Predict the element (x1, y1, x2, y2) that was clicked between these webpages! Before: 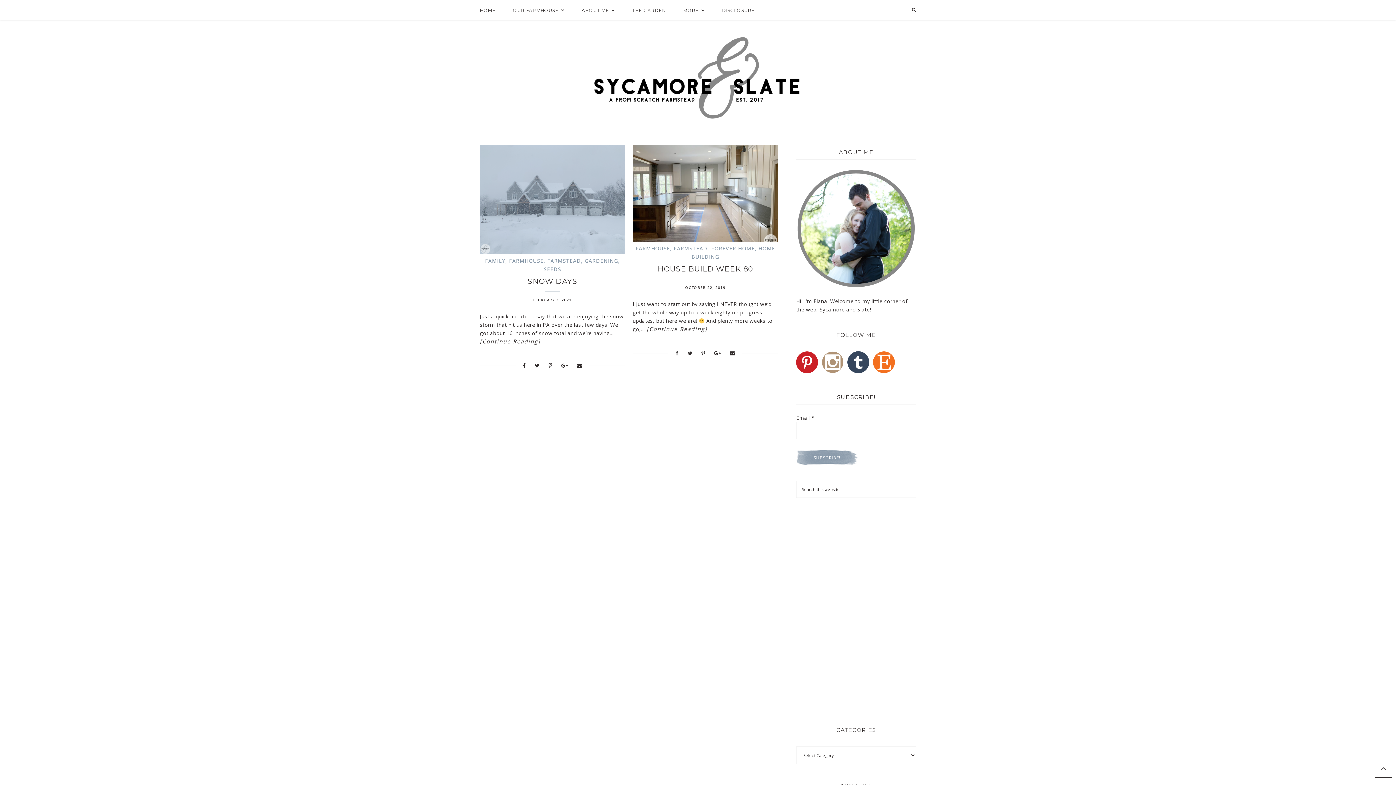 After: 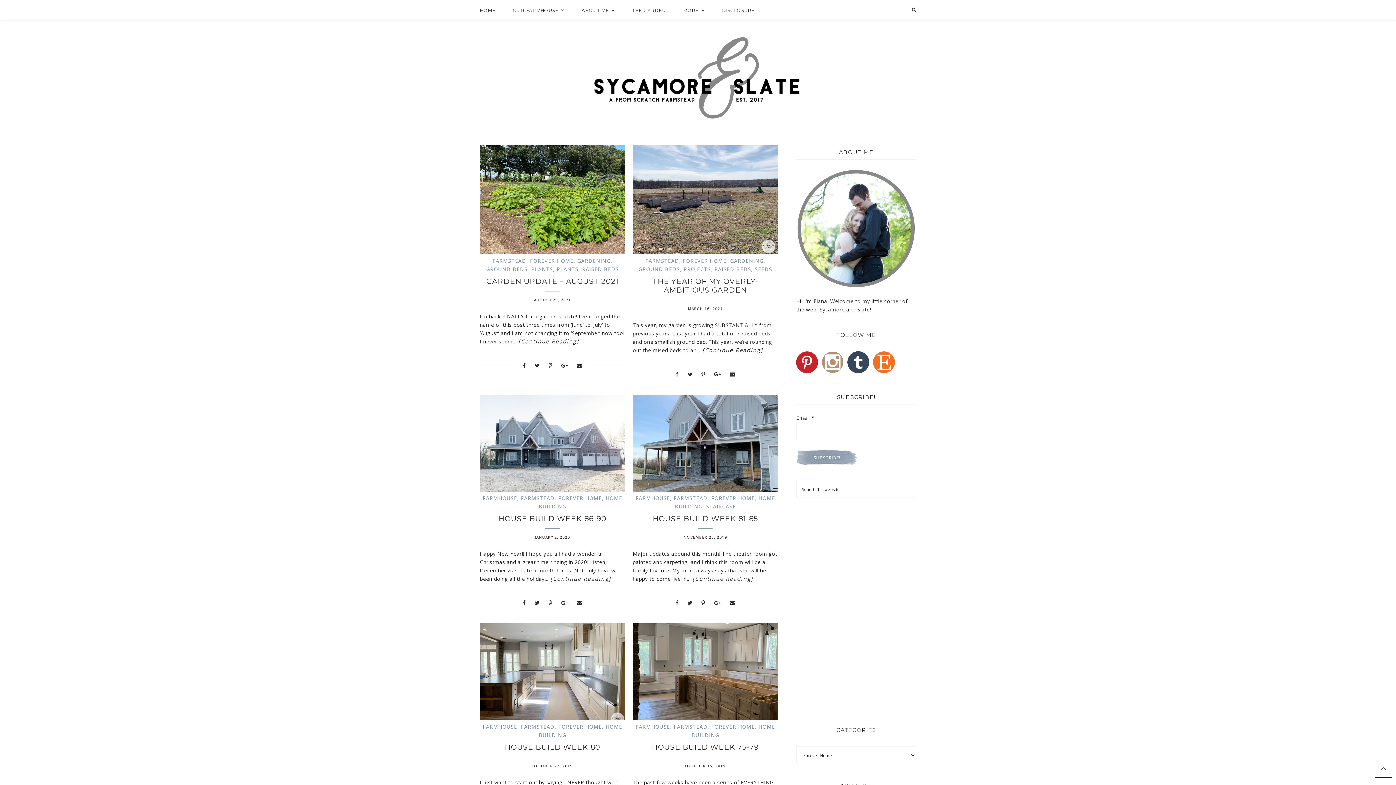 Action: bbox: (711, 245, 754, 252) label: FOREVER HOME